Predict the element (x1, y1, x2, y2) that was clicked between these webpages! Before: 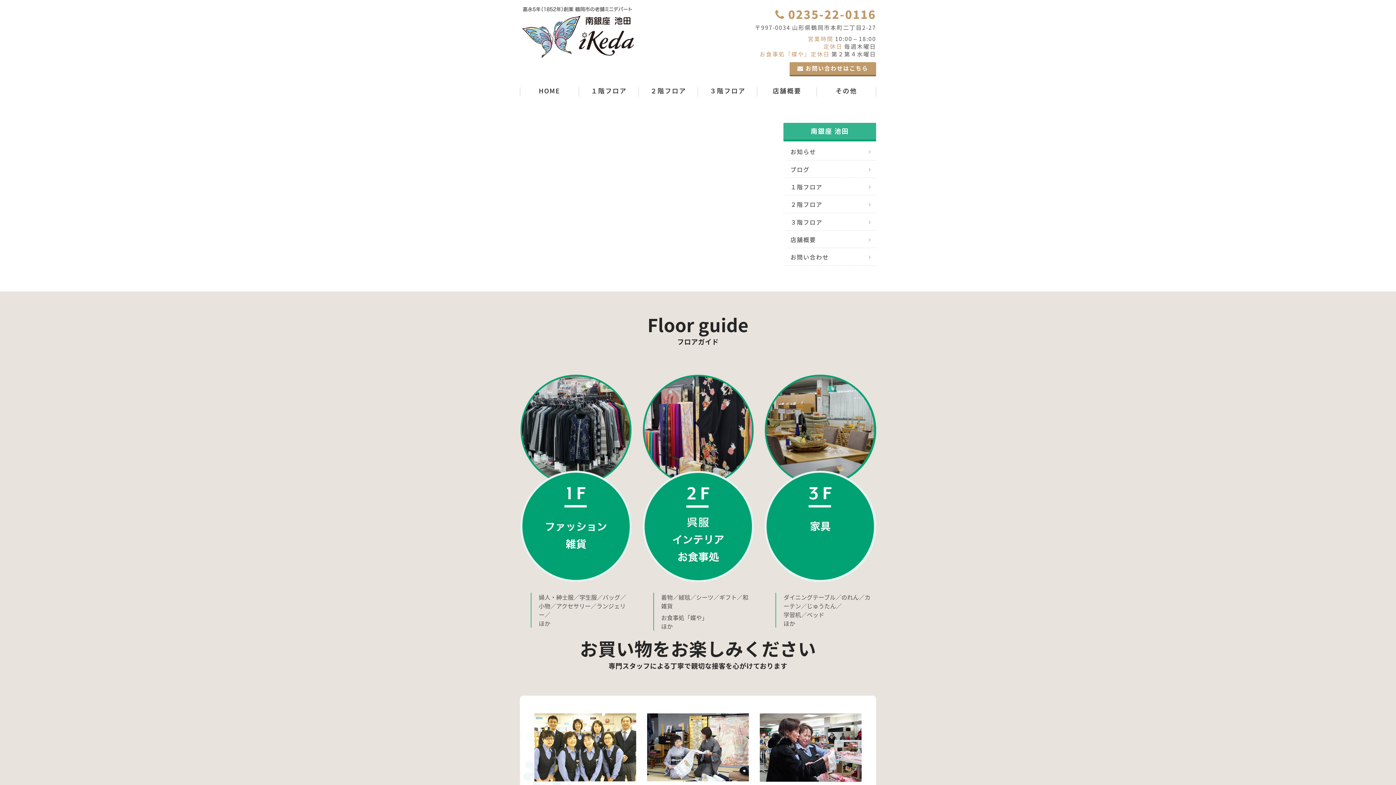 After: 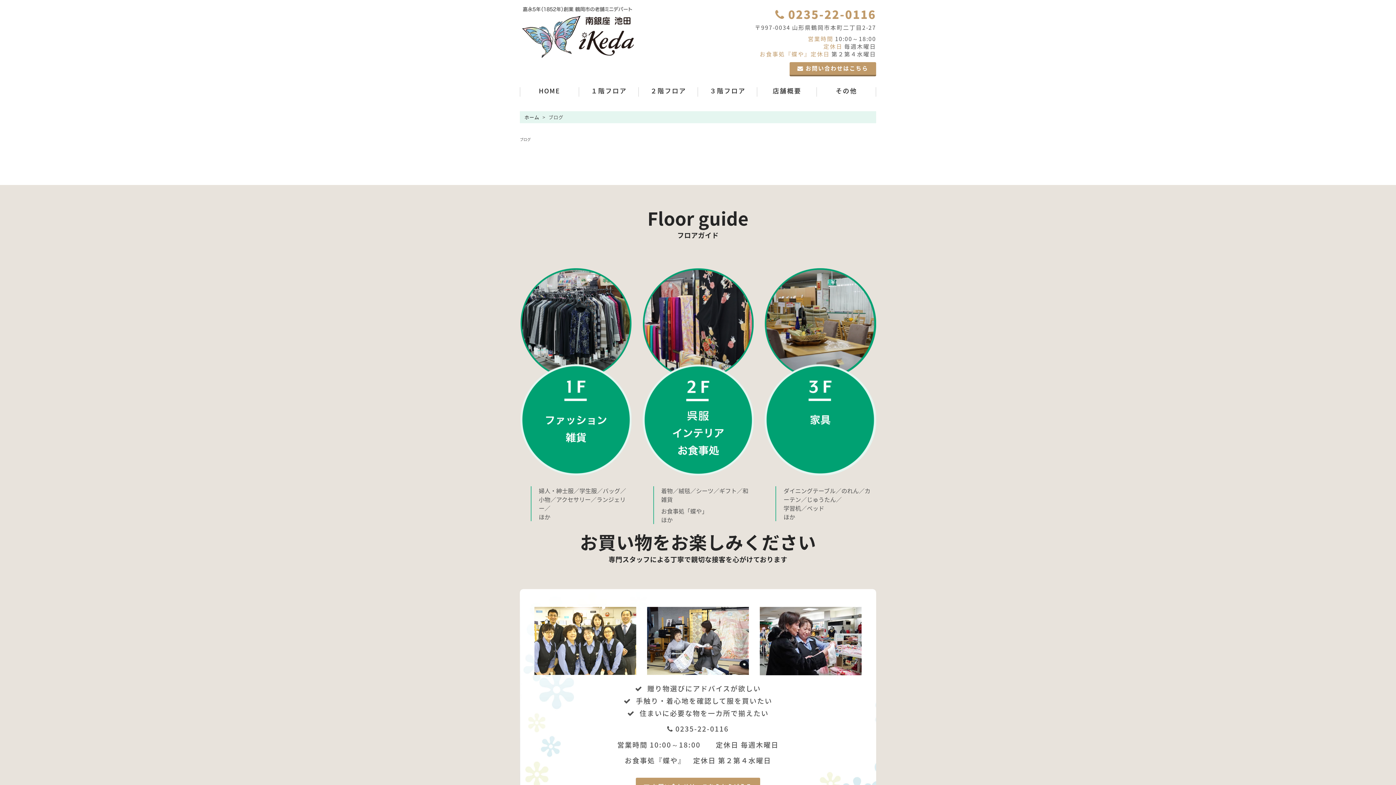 Action: bbox: (783, 161, 876, 178) label: ブログ